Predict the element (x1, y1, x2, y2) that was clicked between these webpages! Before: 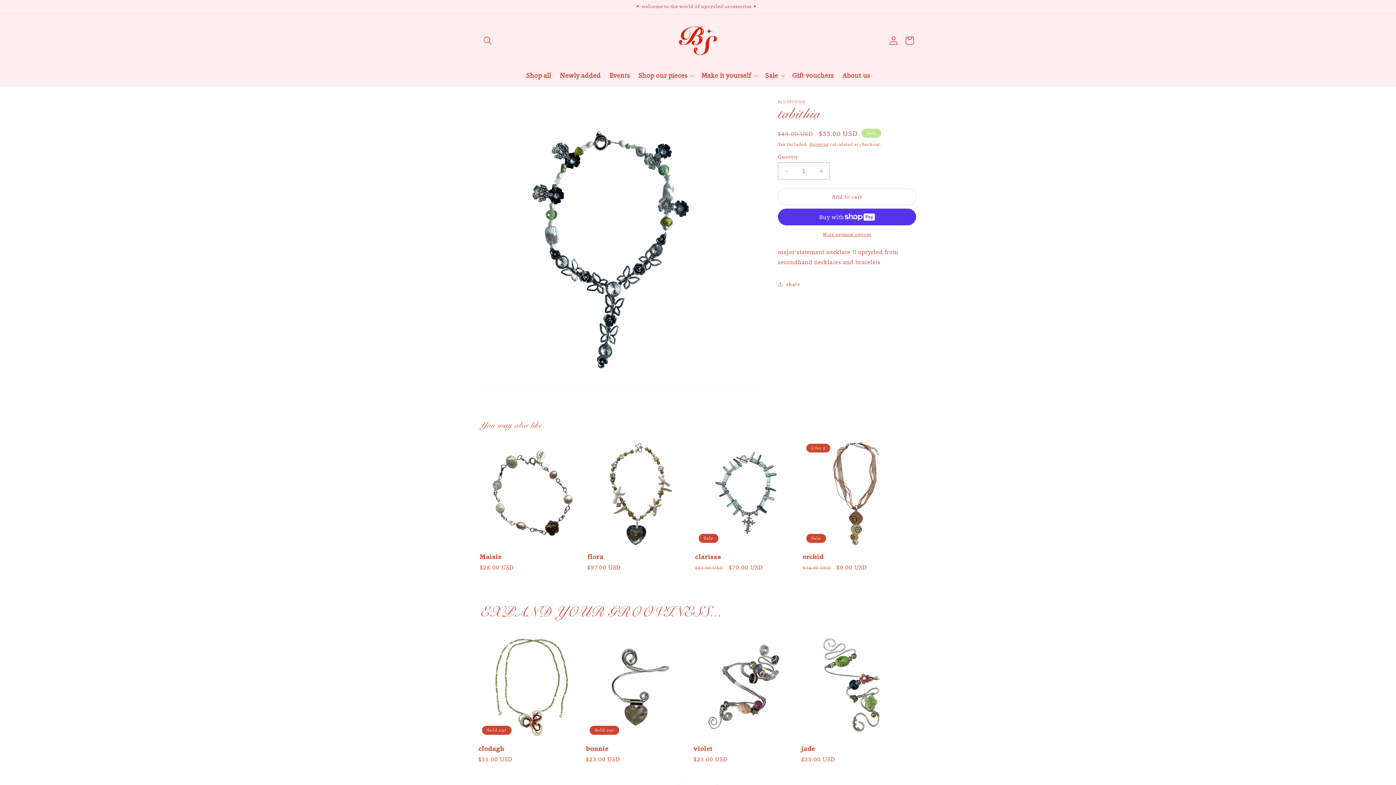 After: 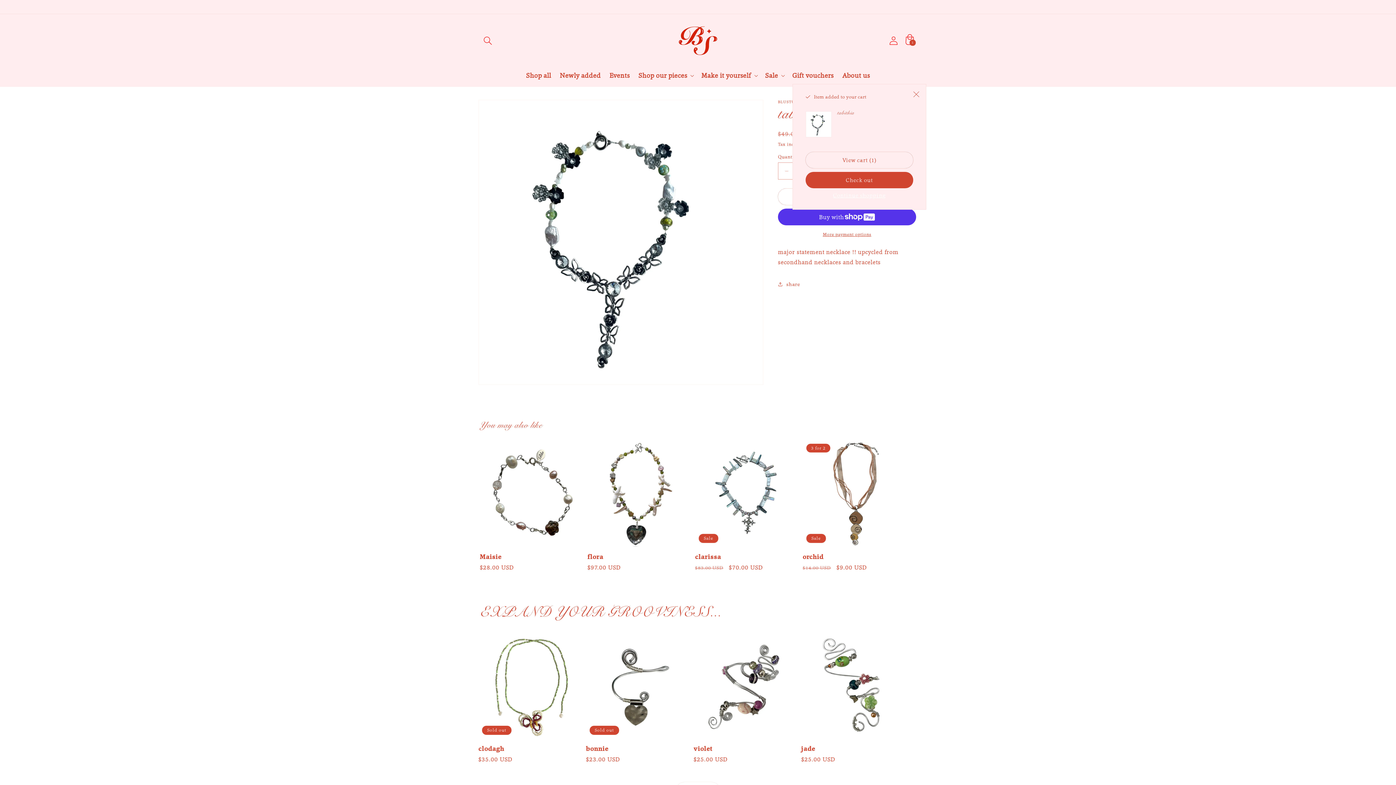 Action: bbox: (778, 188, 916, 205) label: Add to cart